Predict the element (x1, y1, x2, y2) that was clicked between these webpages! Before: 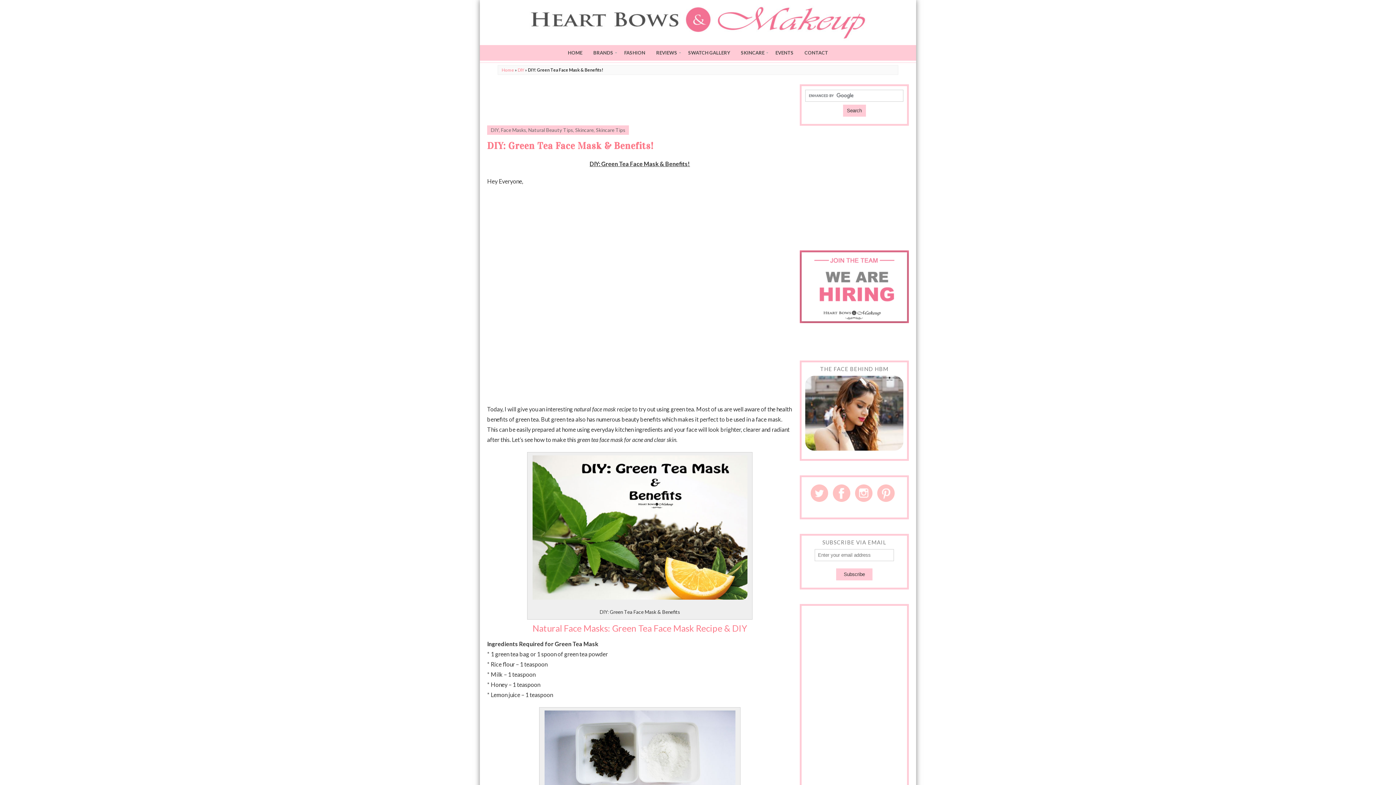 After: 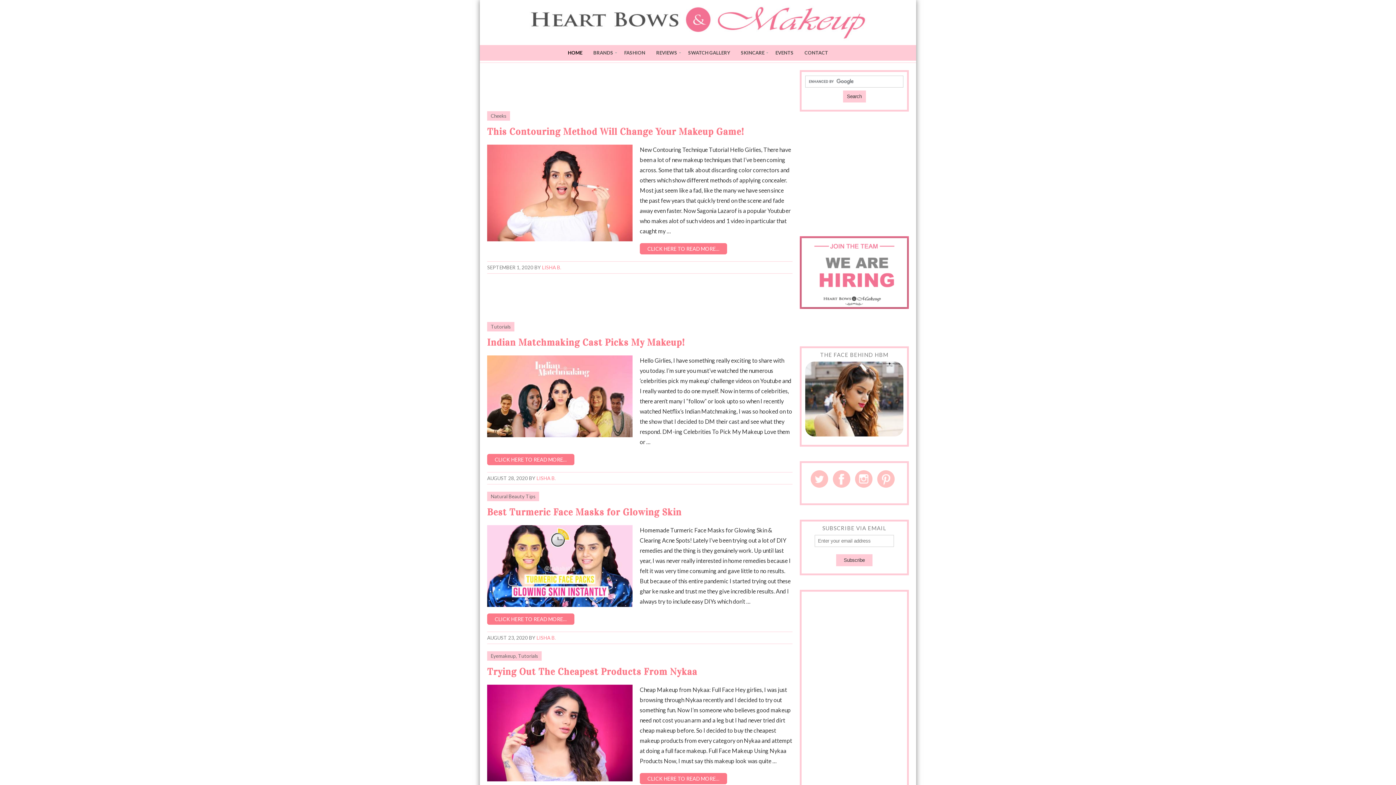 Action: label: Home bbox: (501, 67, 514, 72)